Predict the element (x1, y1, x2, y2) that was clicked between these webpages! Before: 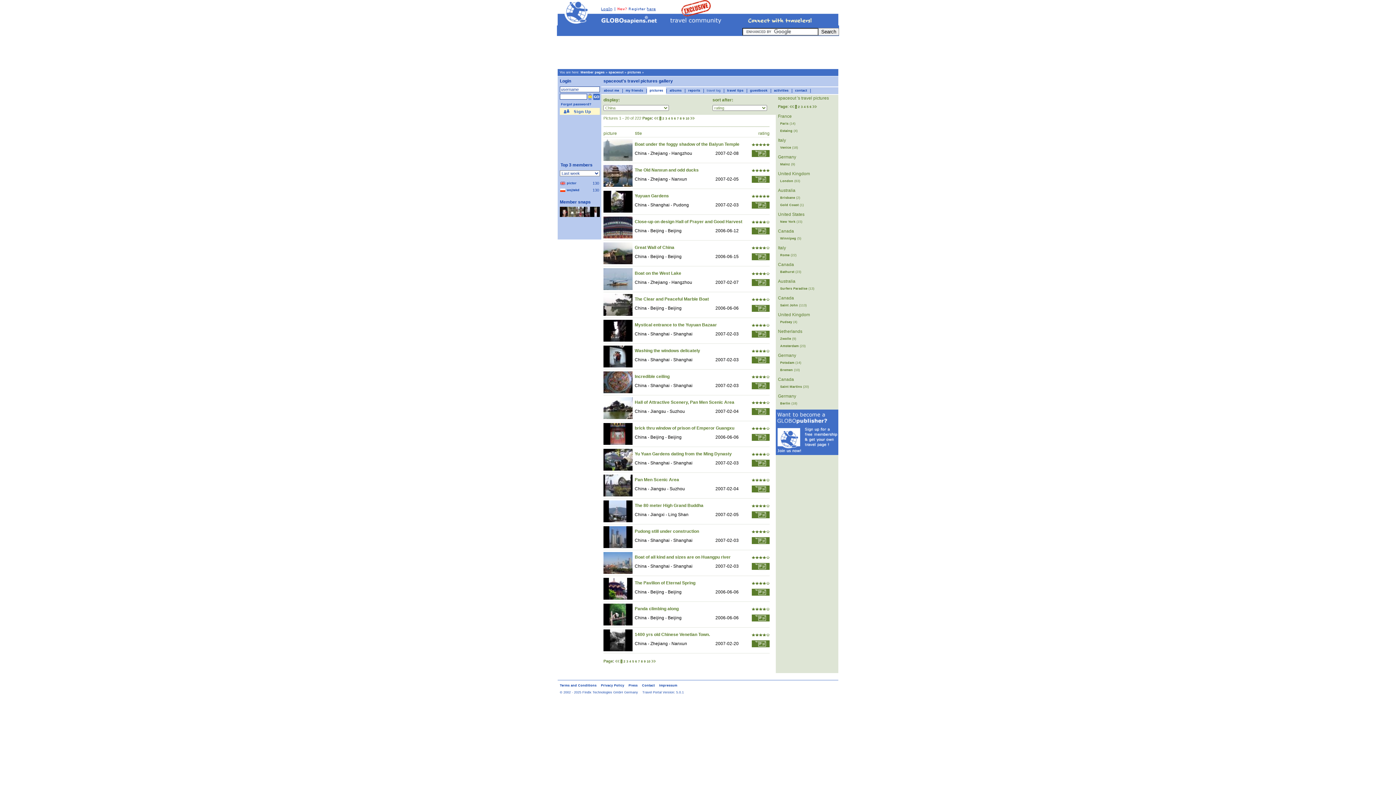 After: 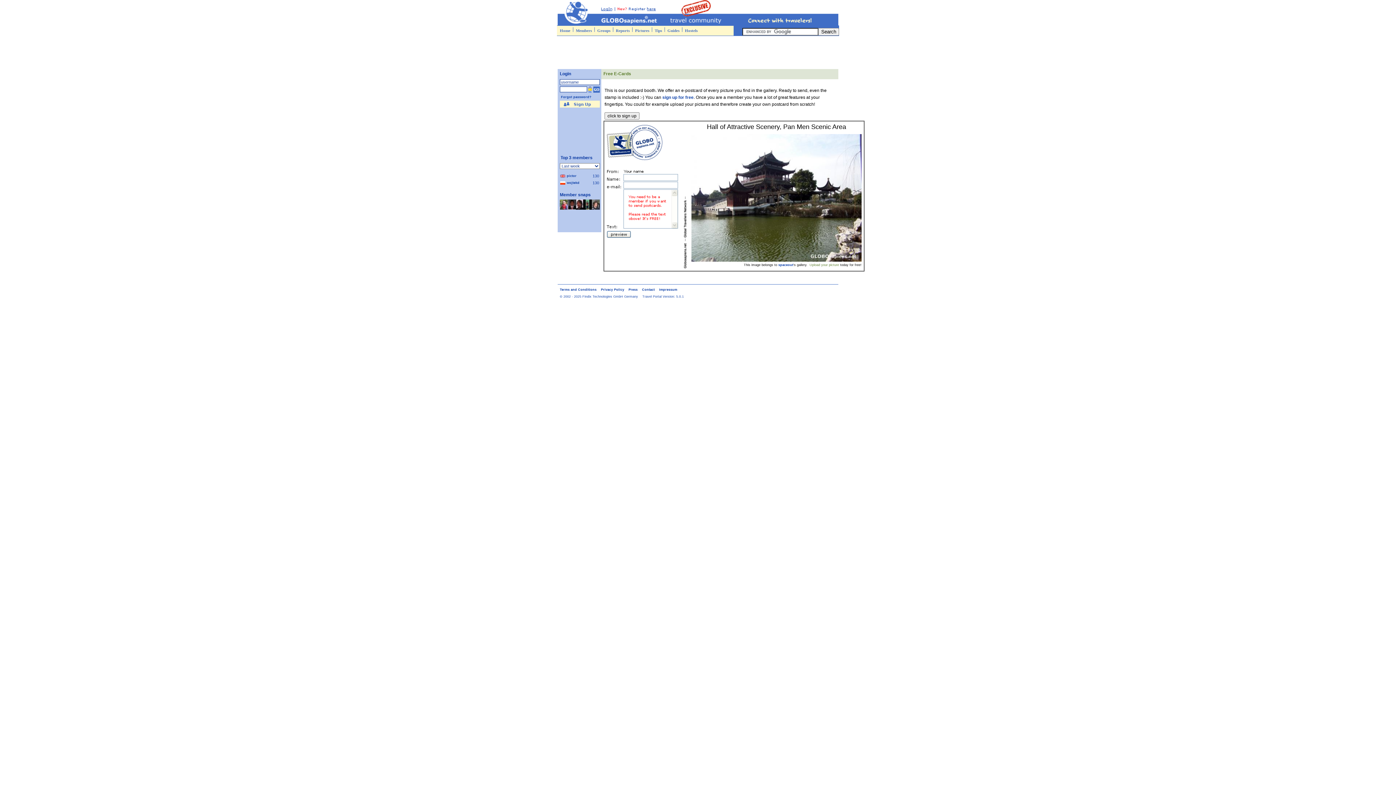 Action: bbox: (752, 411, 769, 416)